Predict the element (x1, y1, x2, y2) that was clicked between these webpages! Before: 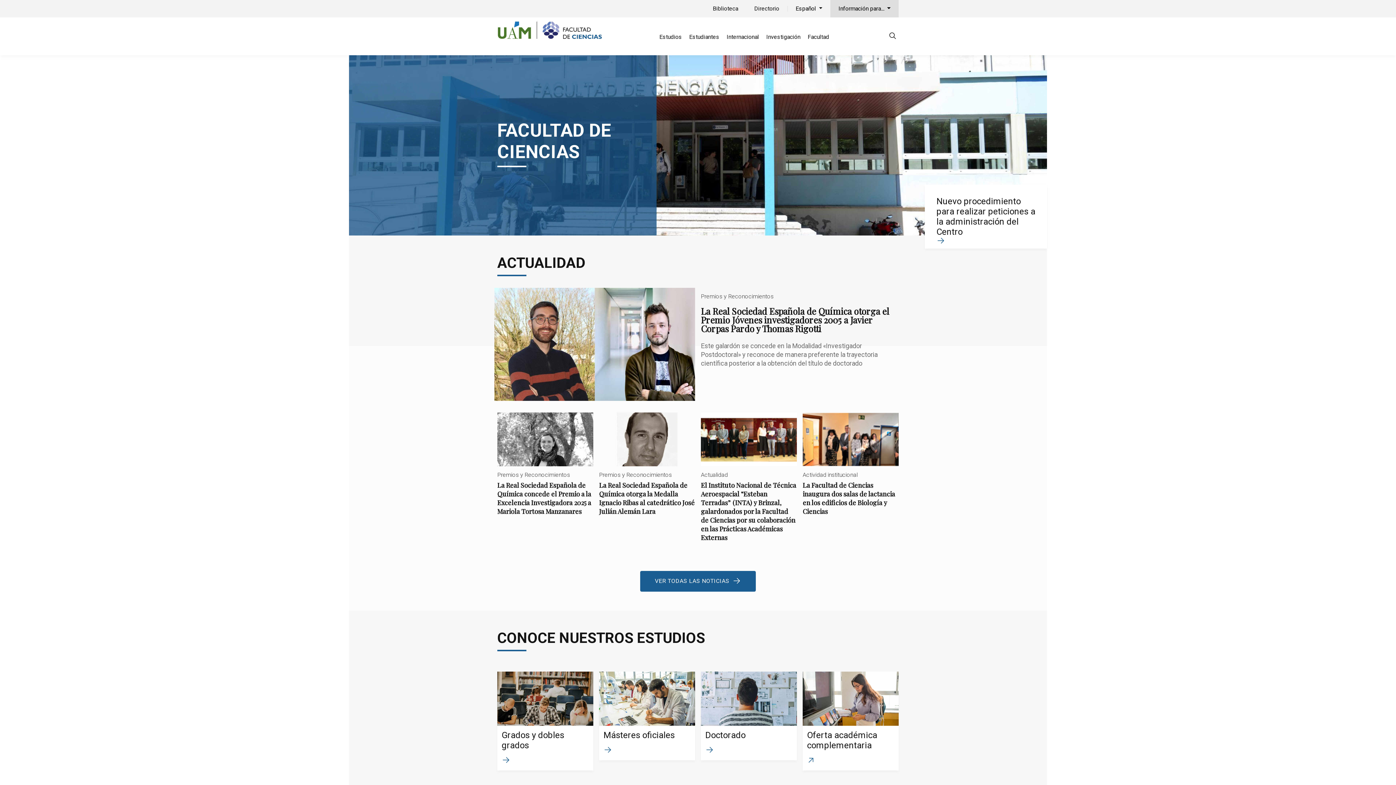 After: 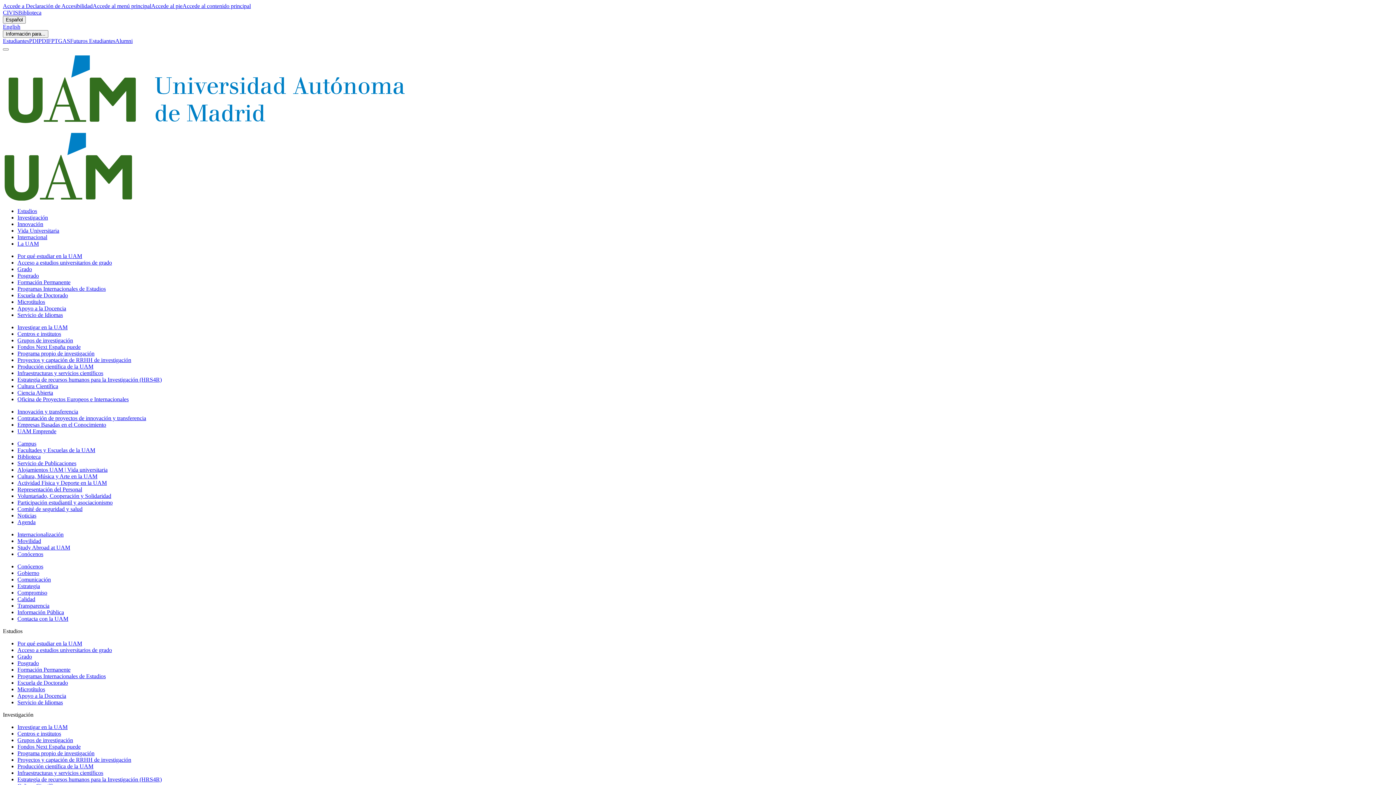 Action: bbox: (497, 26, 537, 33)